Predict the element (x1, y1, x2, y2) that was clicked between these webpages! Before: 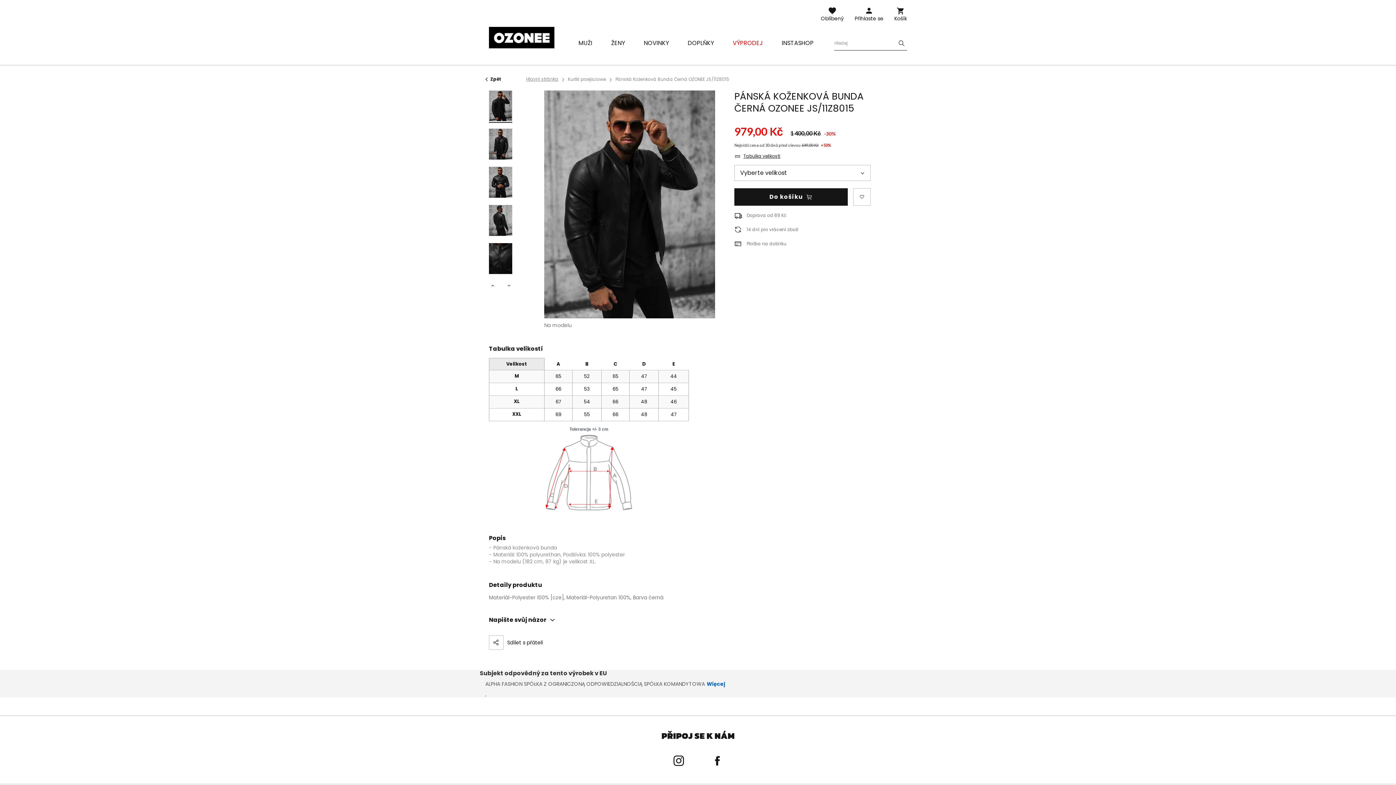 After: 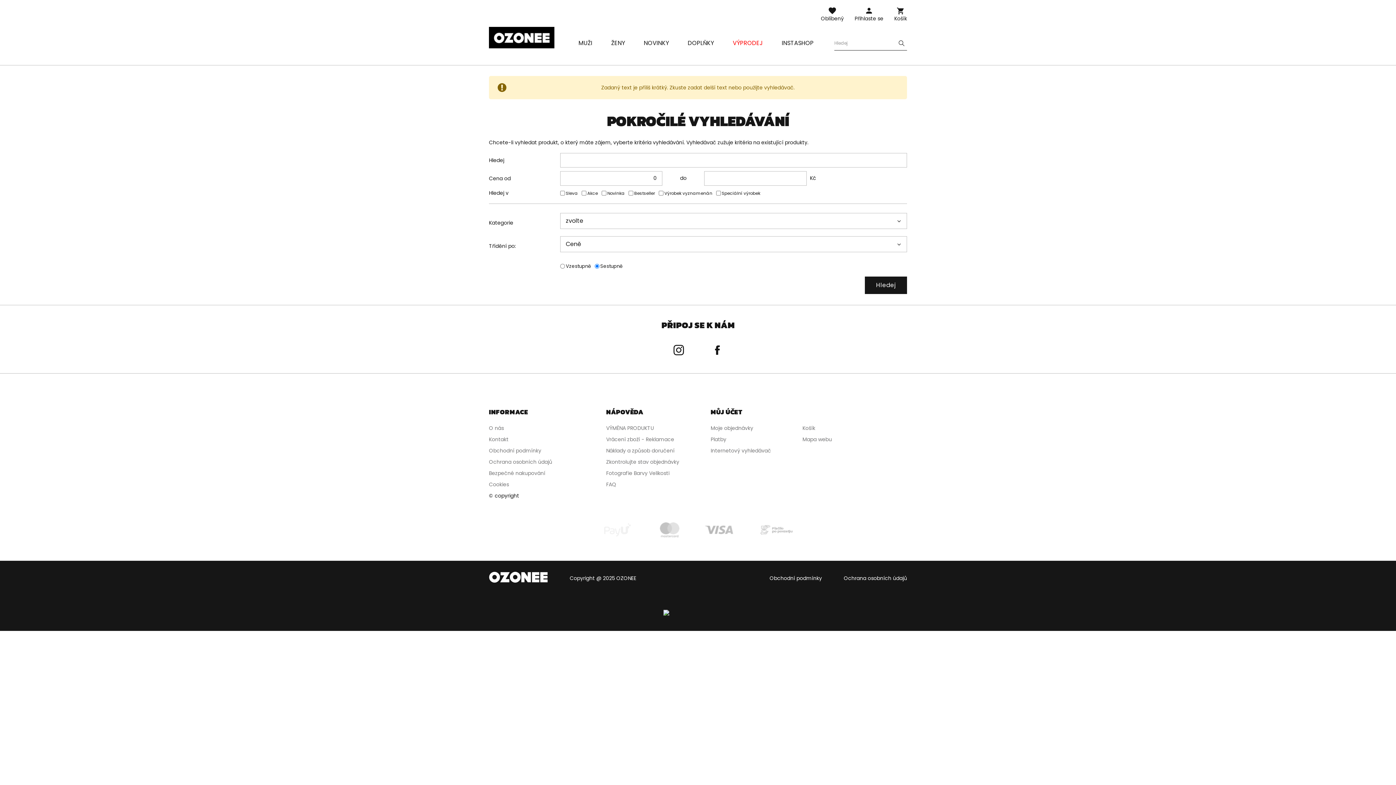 Action: bbox: (896, 38, 907, 48)